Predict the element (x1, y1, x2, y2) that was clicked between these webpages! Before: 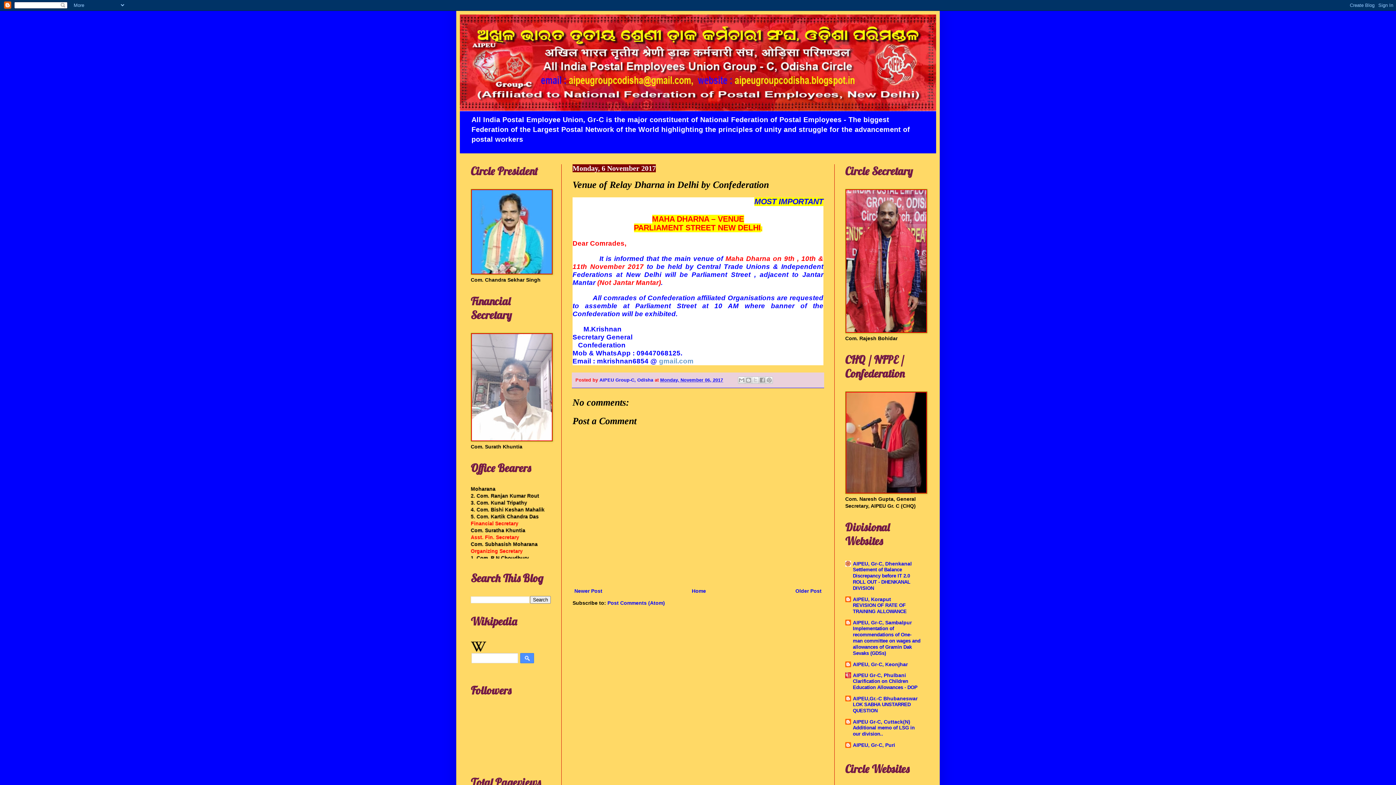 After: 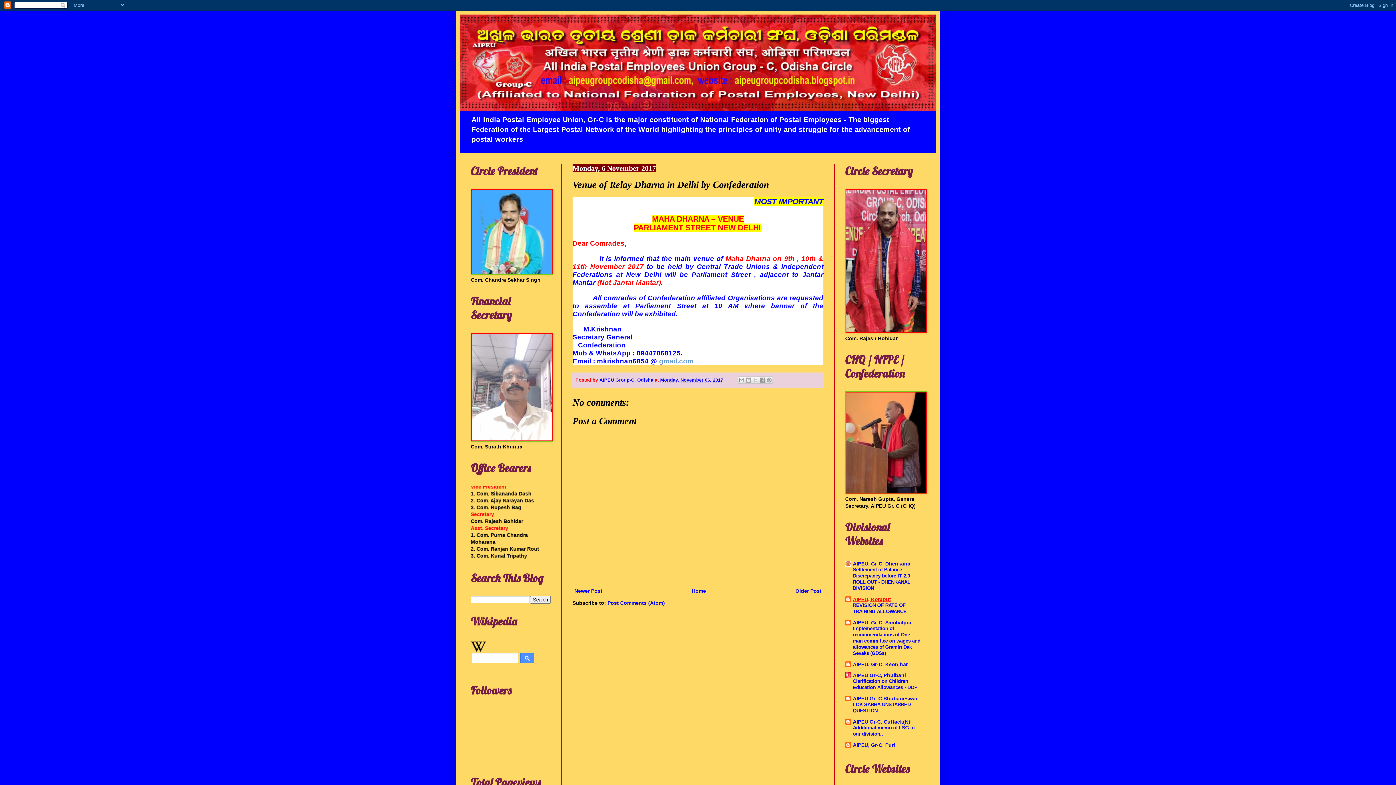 Action: label: AIPEU, Koraput bbox: (853, 596, 891, 602)